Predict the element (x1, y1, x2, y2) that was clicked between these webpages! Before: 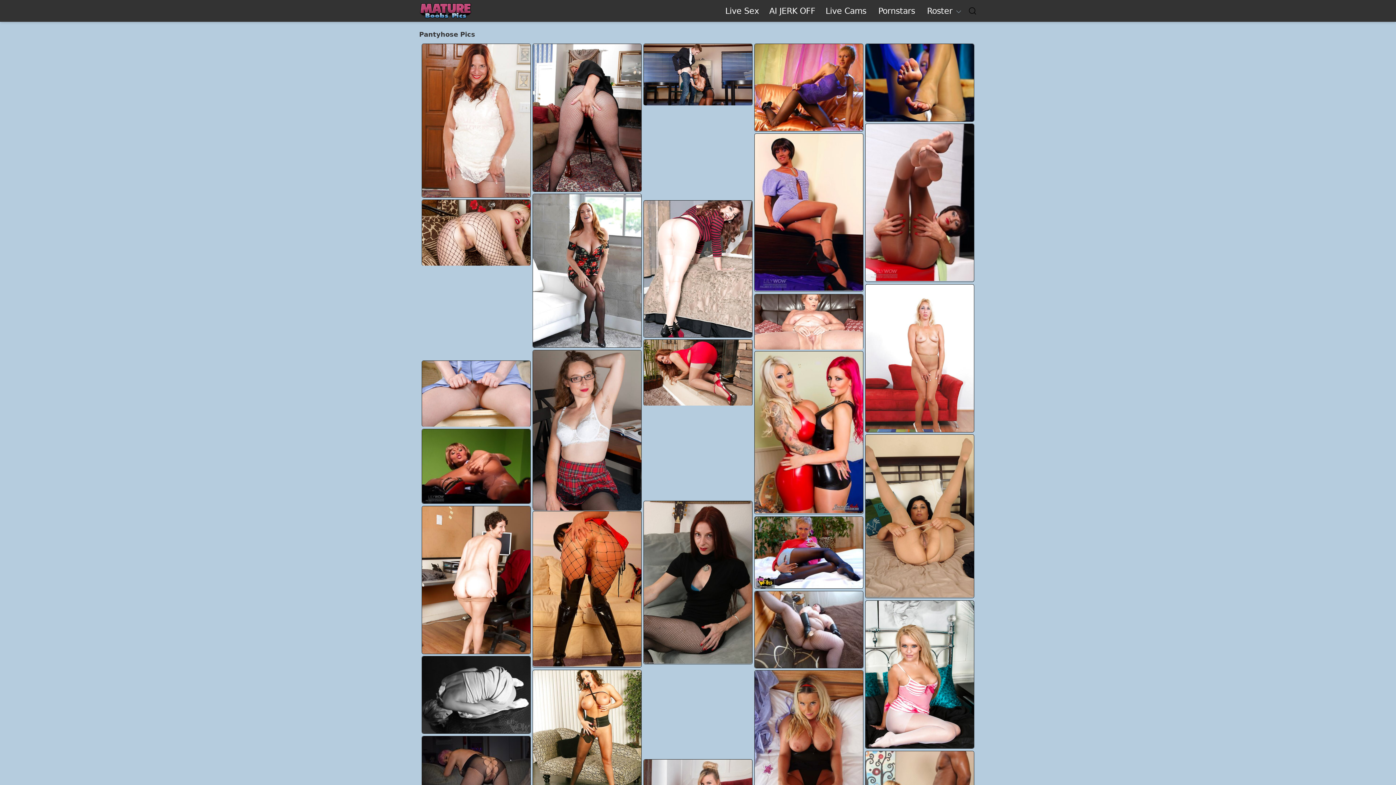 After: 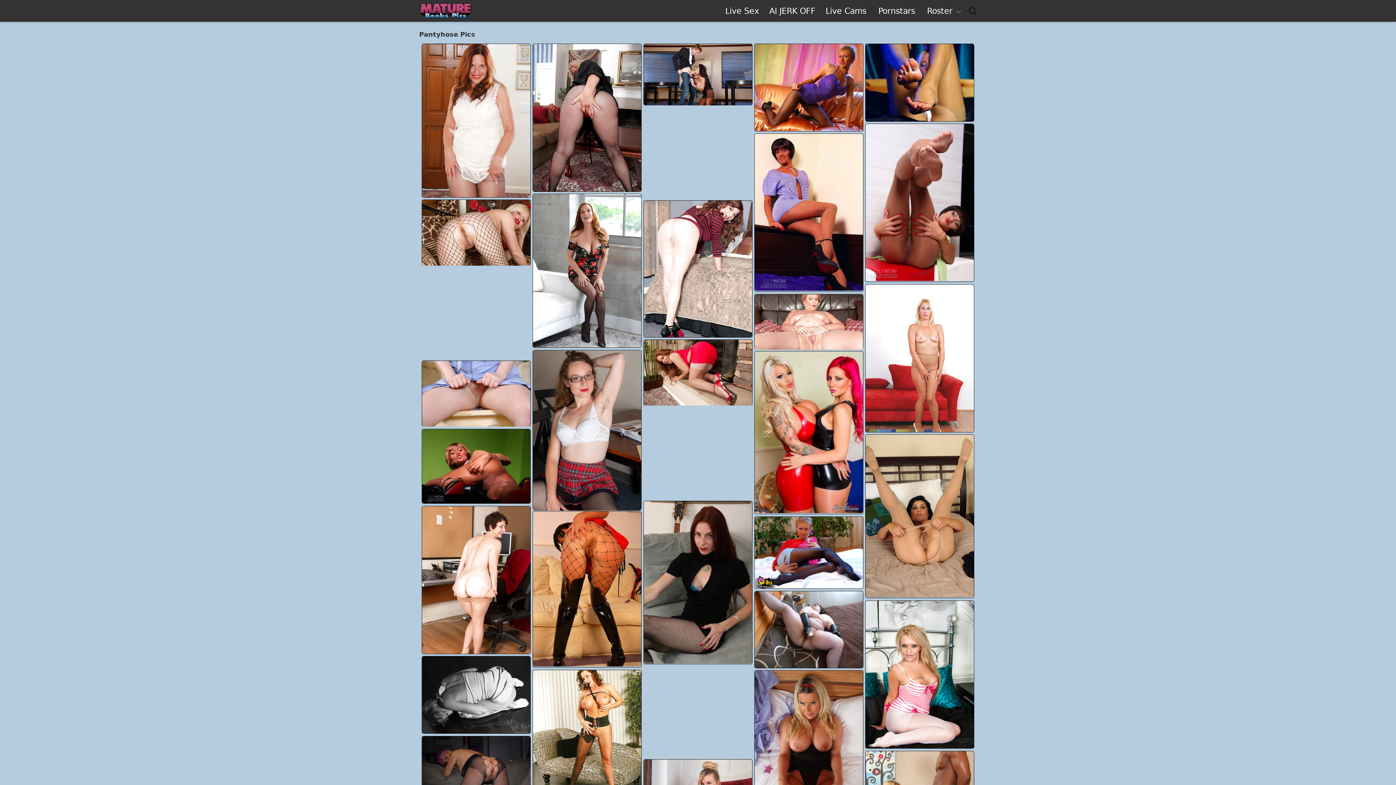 Action: bbox: (422, 506, 530, 654)